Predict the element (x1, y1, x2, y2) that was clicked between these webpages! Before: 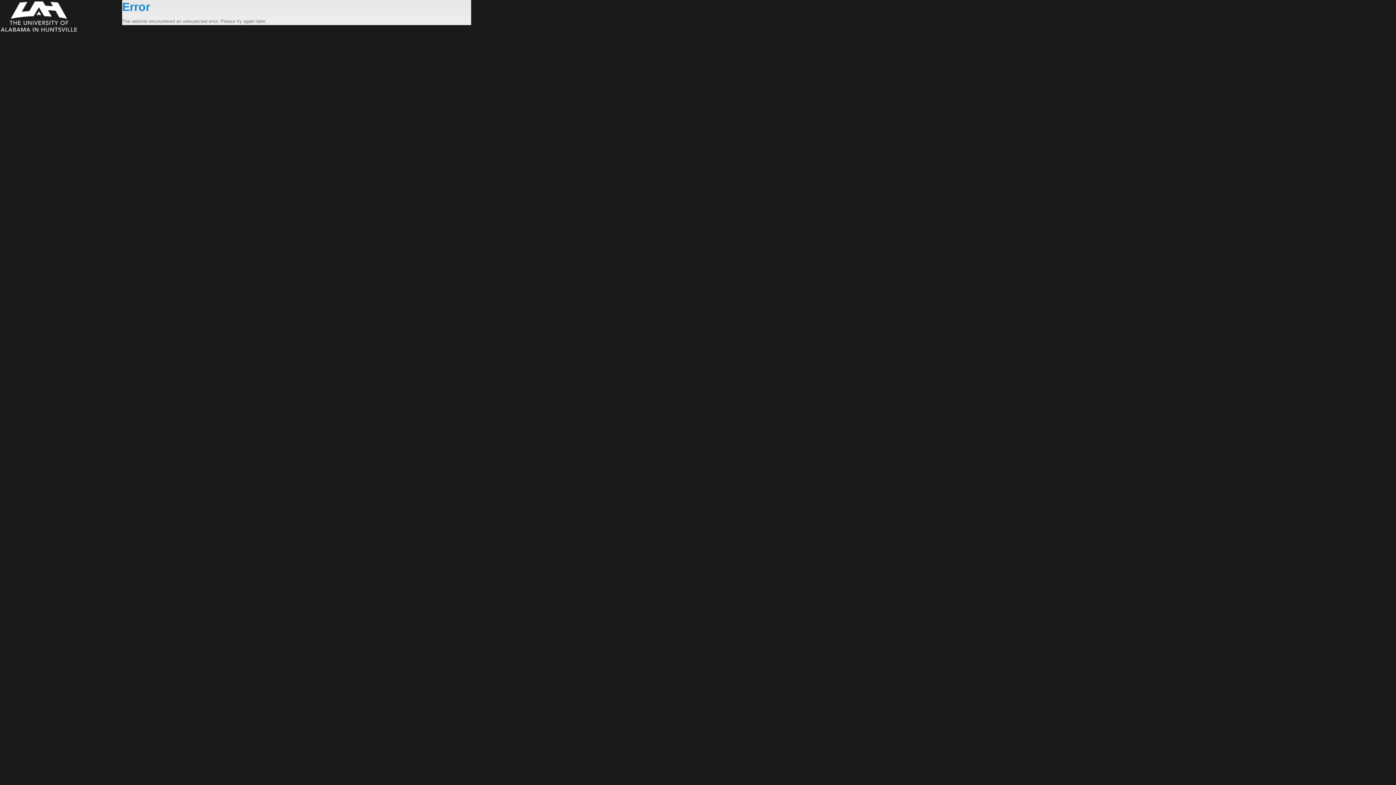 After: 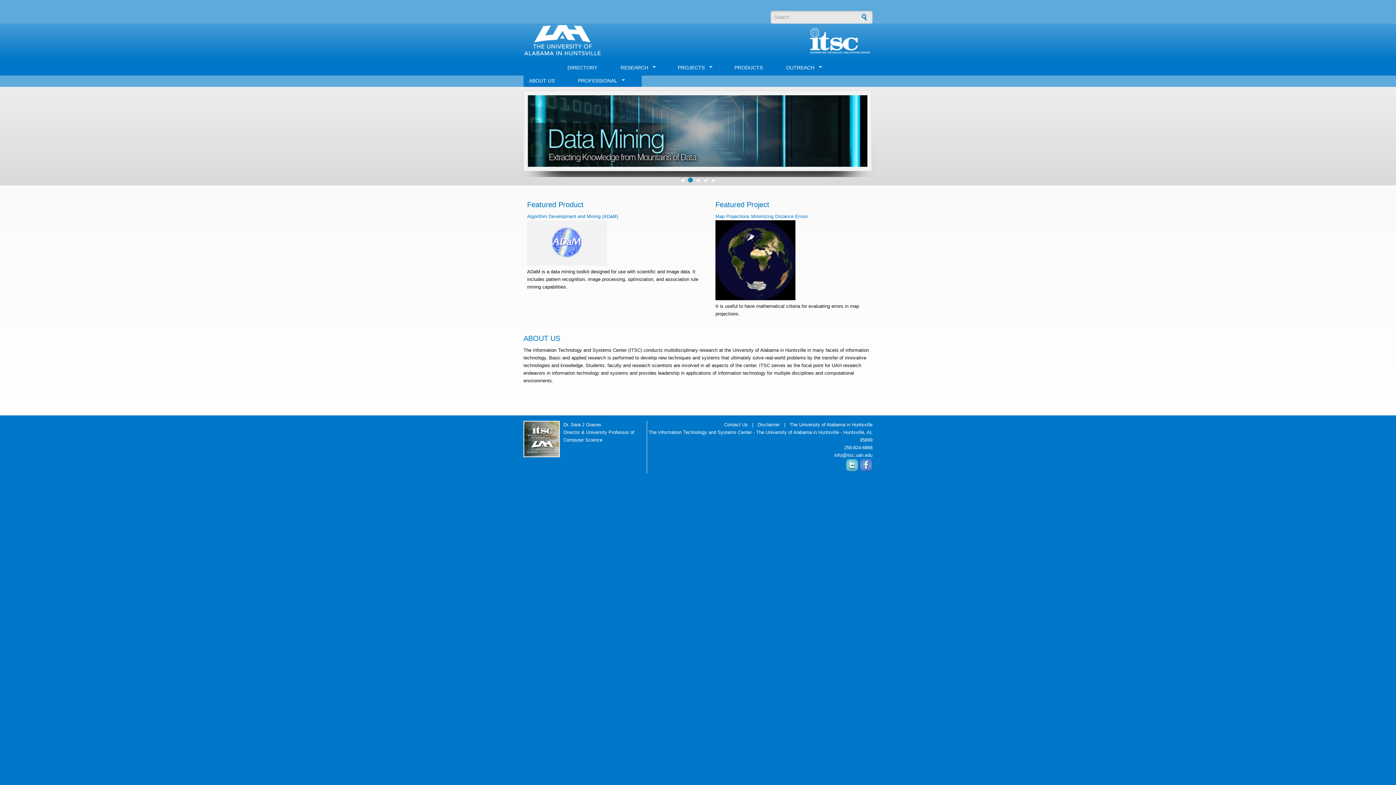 Action: bbox: (0, 0, 122, 33)